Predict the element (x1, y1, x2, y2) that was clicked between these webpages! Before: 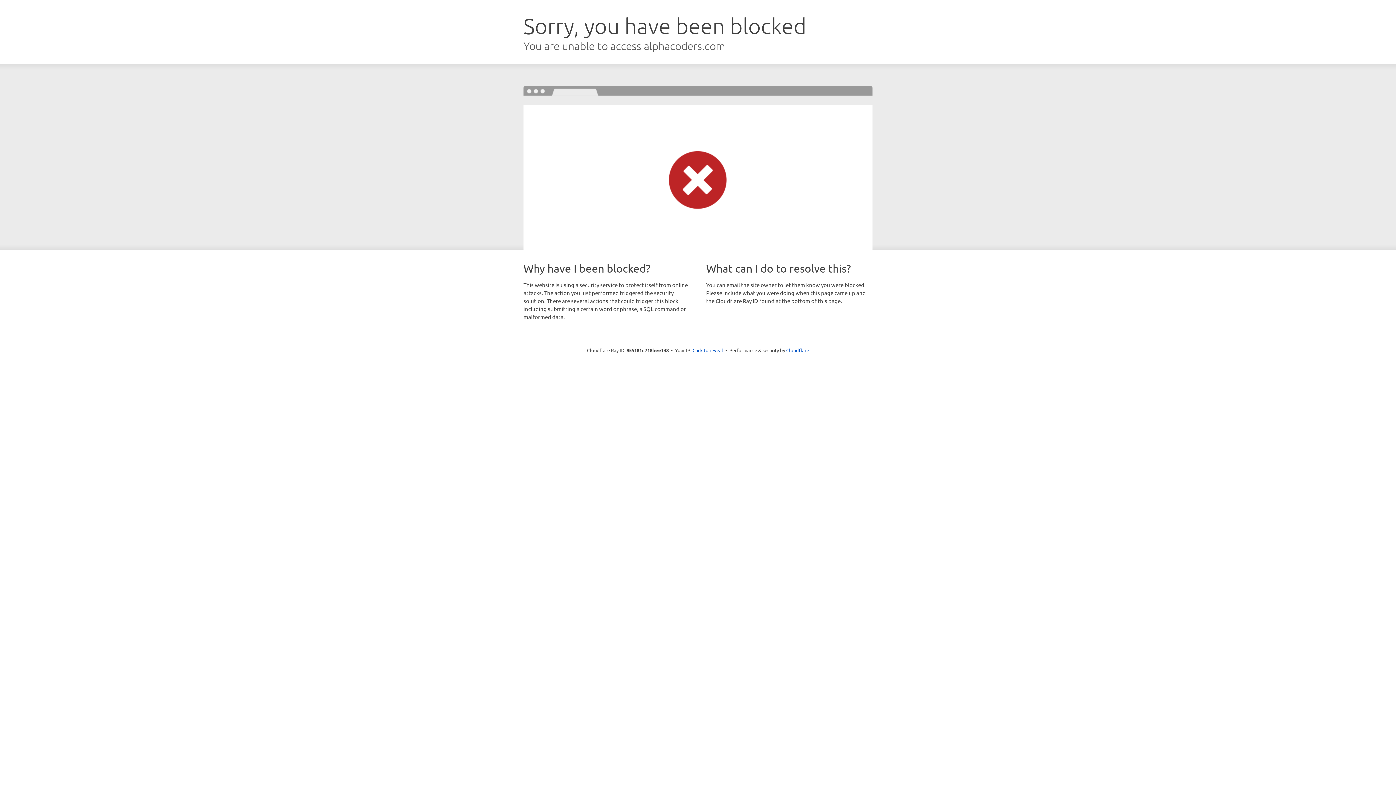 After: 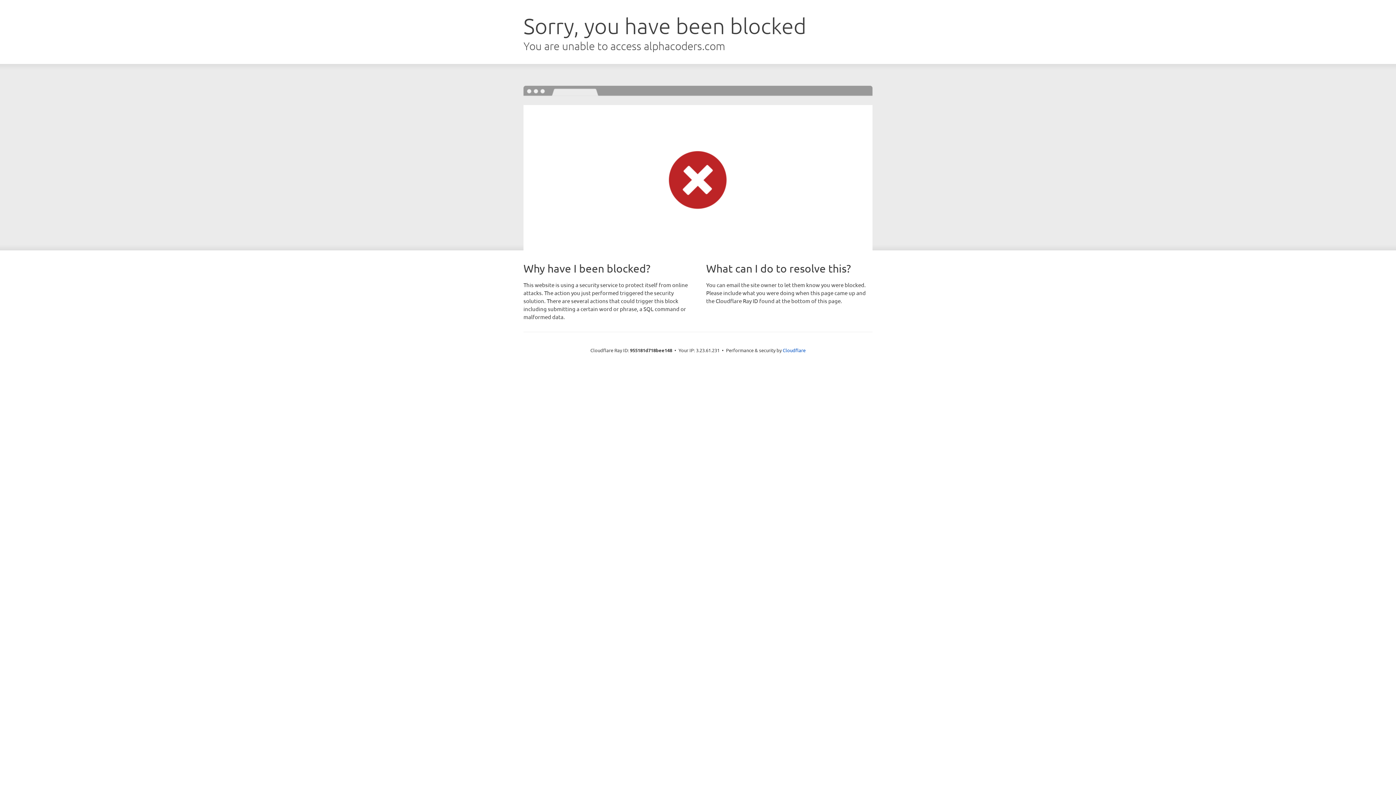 Action: label: Click to reveal bbox: (692, 346, 723, 353)